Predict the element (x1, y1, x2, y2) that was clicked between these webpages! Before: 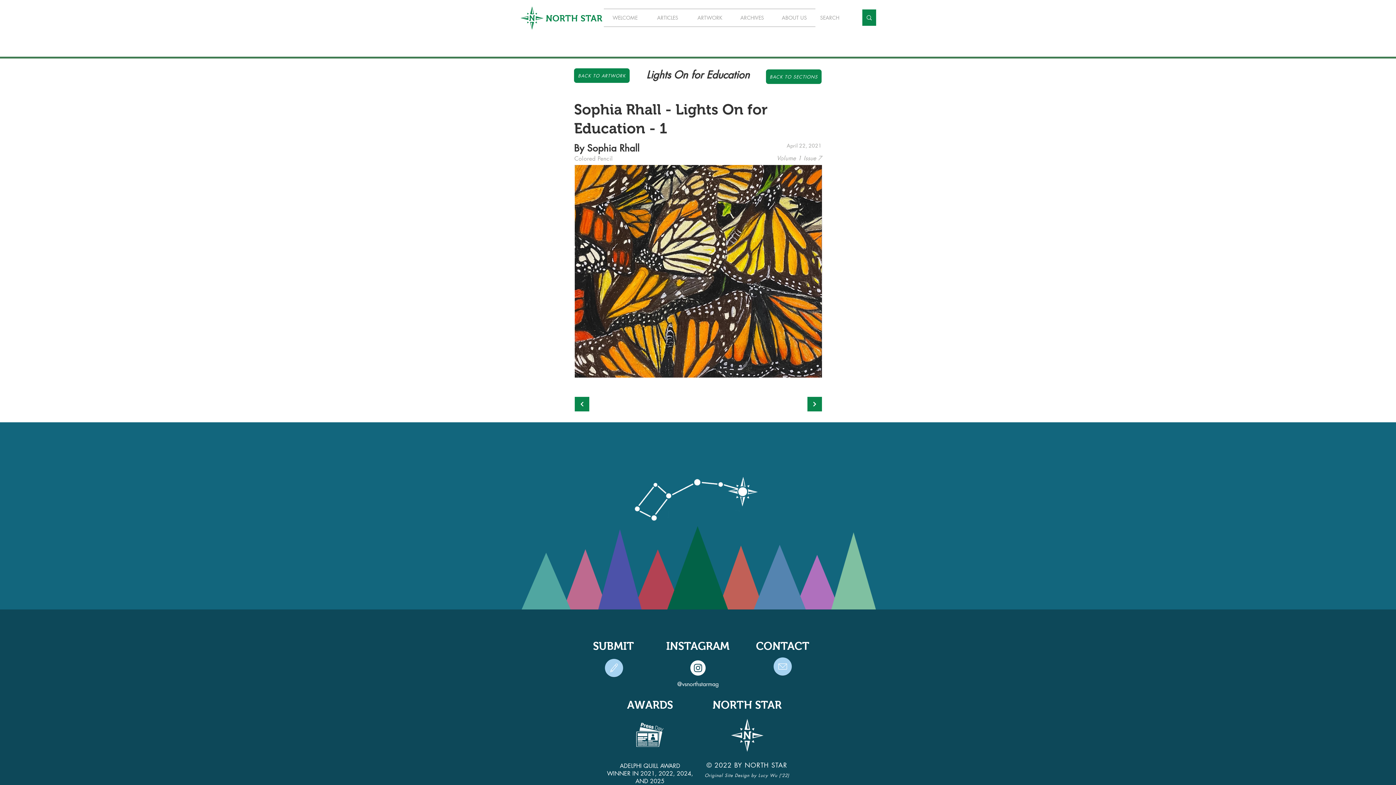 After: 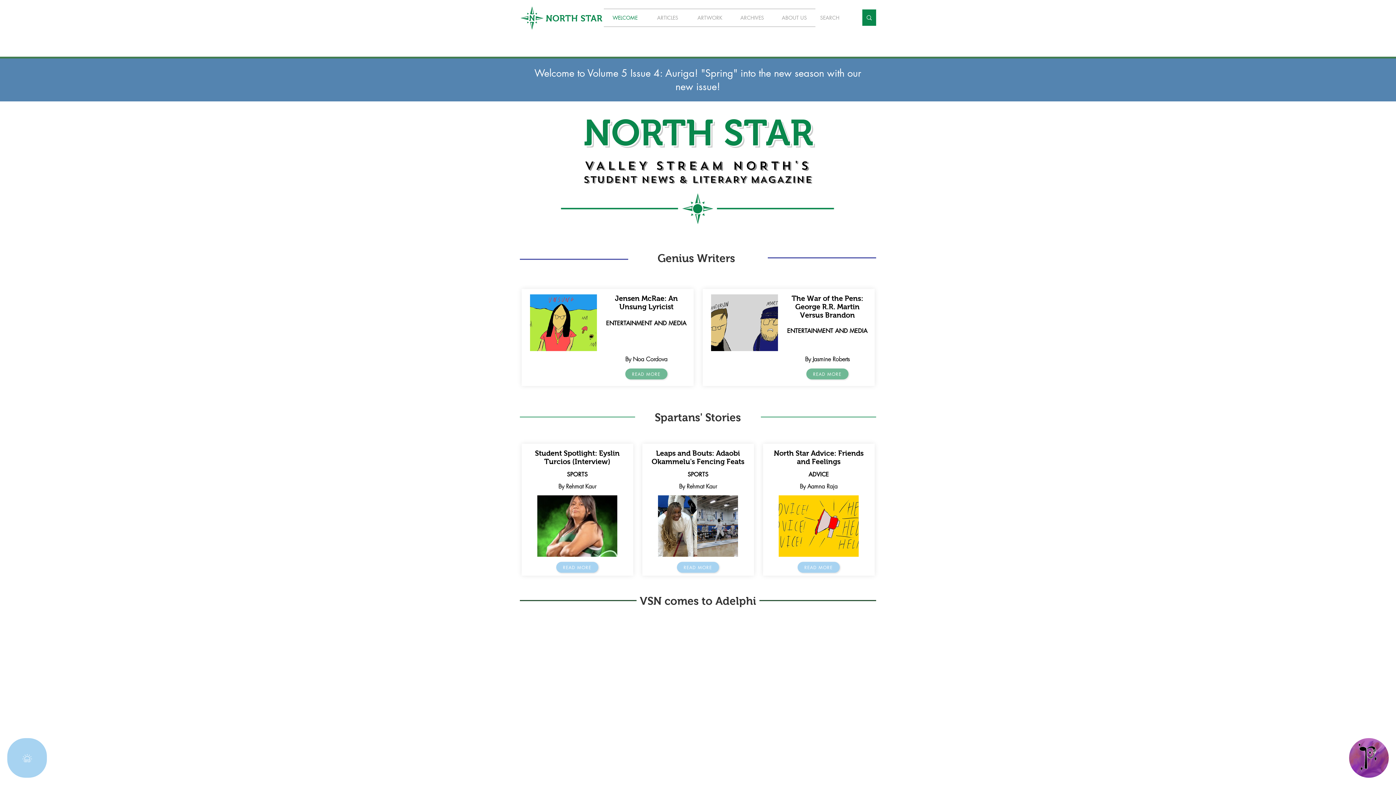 Action: bbox: (766, 69, 821, 84) label: Back to Sections